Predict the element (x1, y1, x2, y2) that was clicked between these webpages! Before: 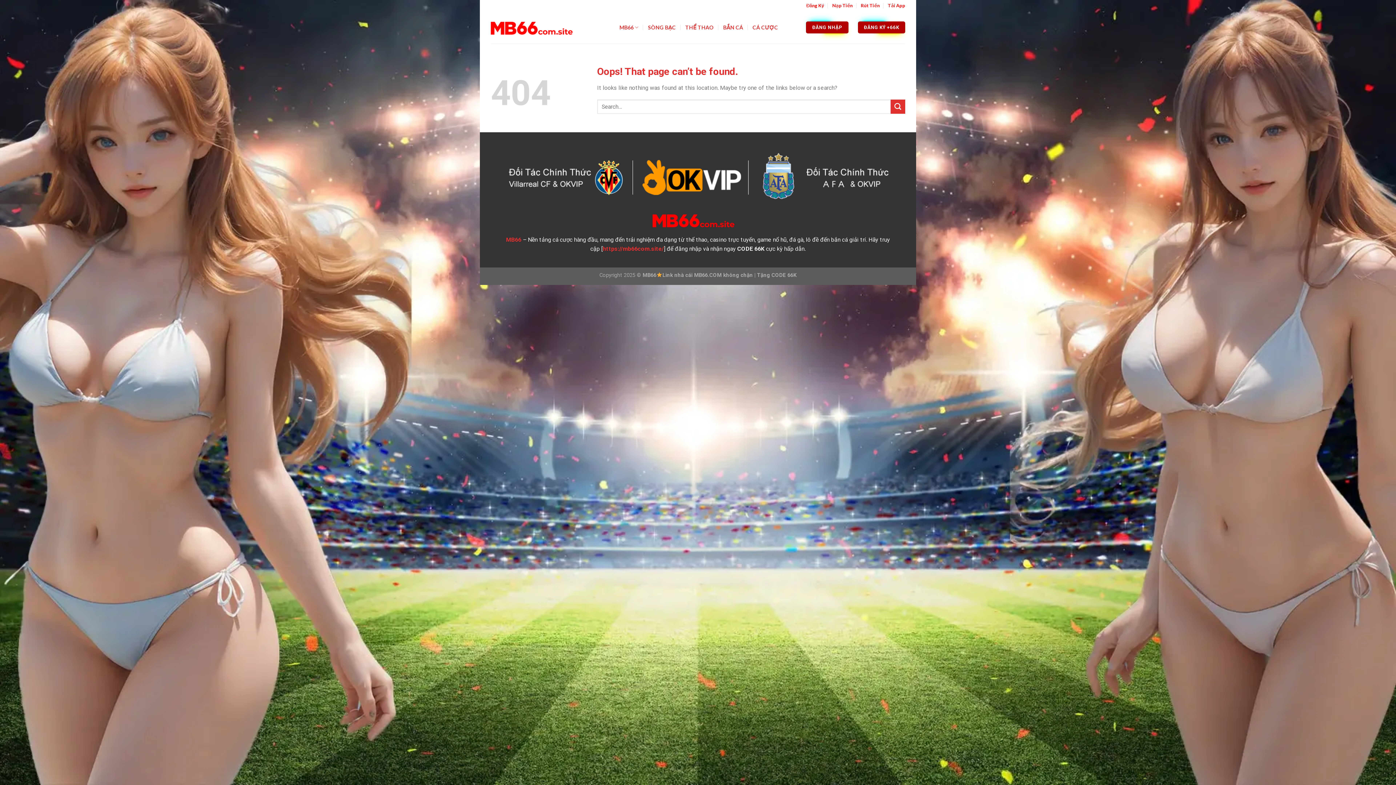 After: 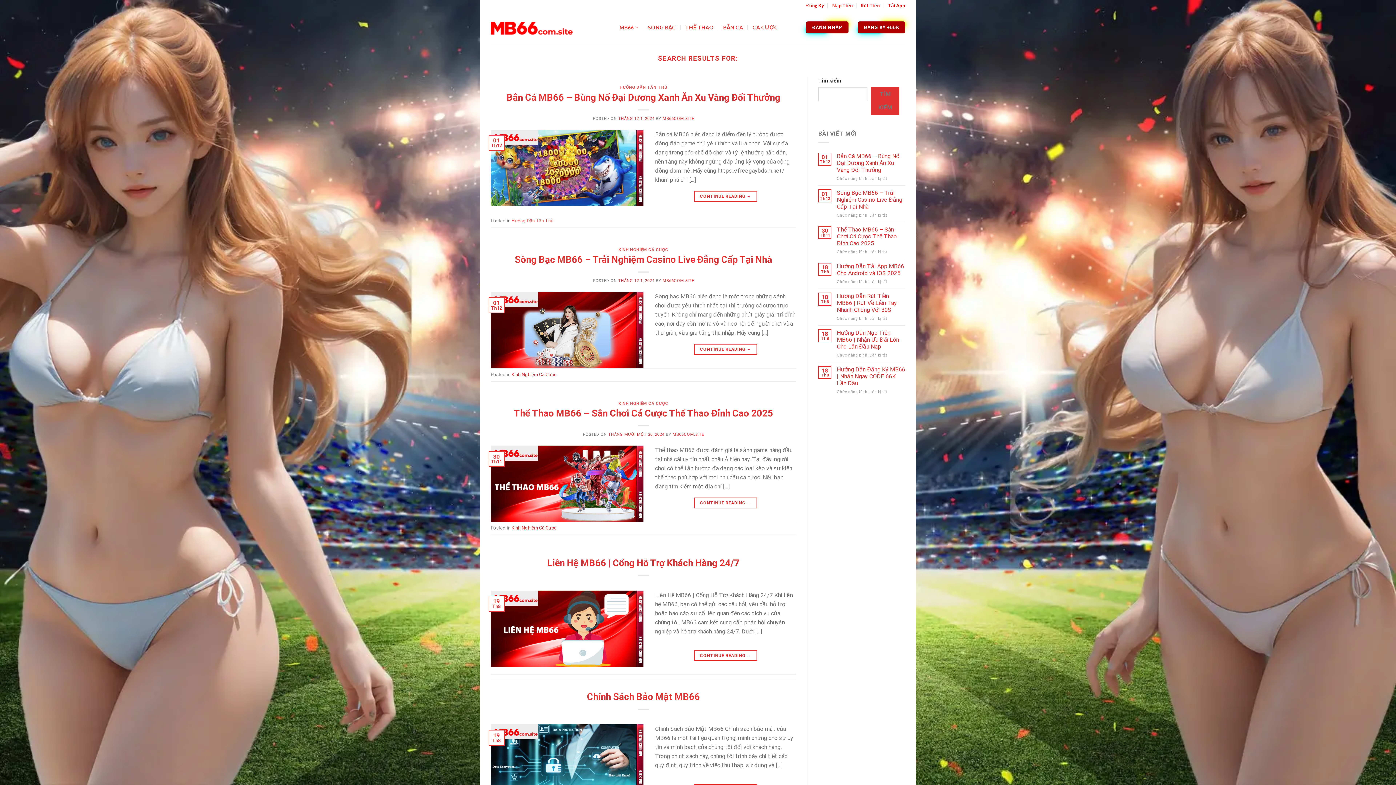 Action: bbox: (890, 99, 905, 113) label: Submit